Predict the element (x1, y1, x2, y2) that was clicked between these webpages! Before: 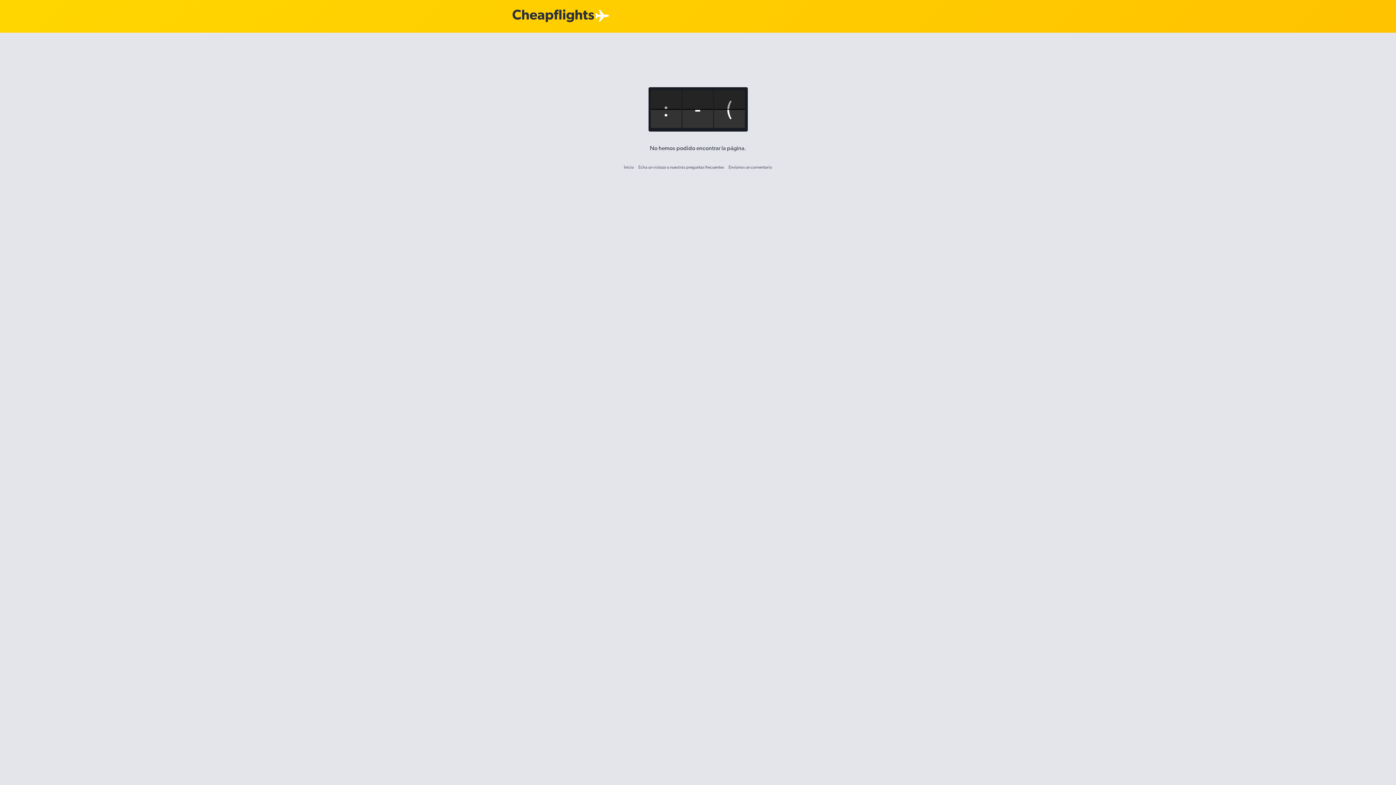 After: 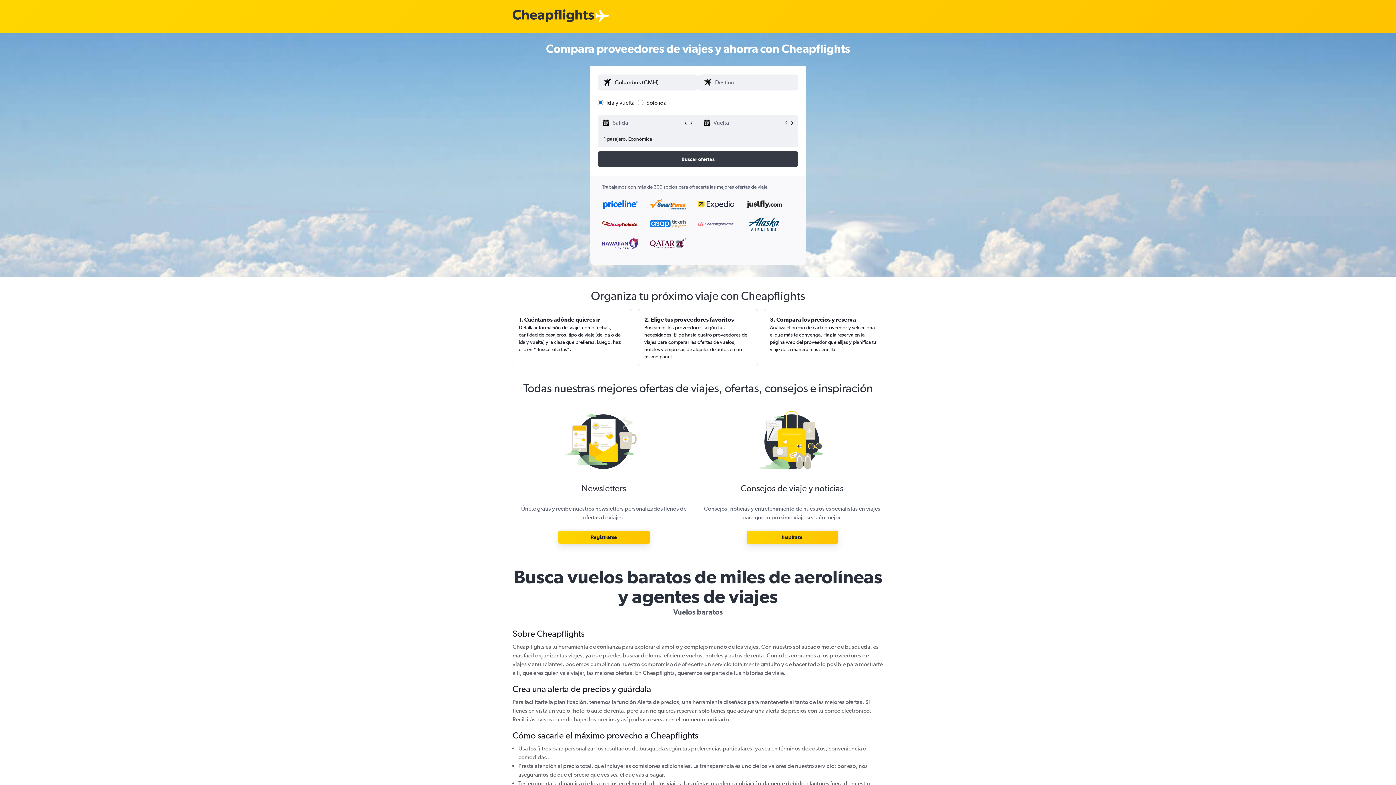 Action: bbox: (512, 12, 594, 19) label: Logotipo de Cheapflights